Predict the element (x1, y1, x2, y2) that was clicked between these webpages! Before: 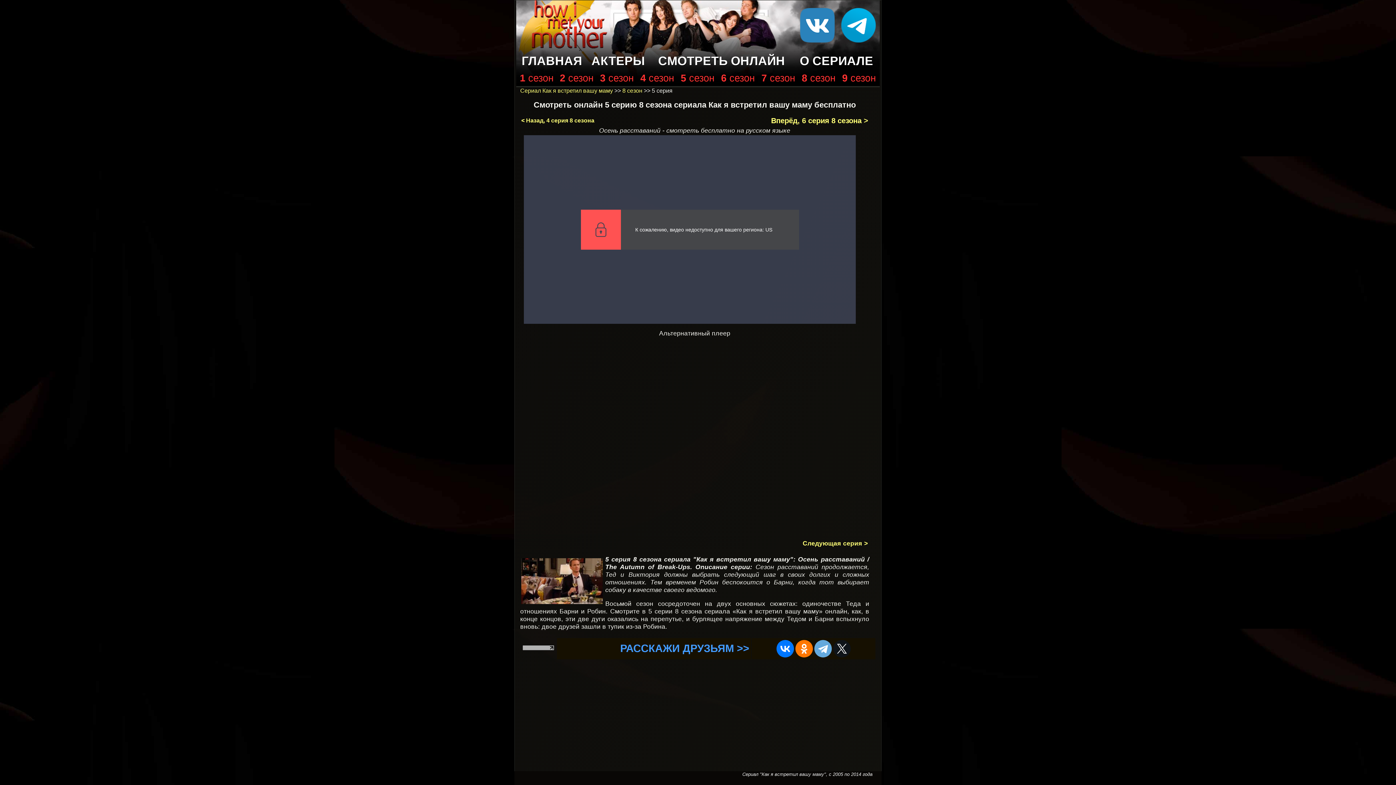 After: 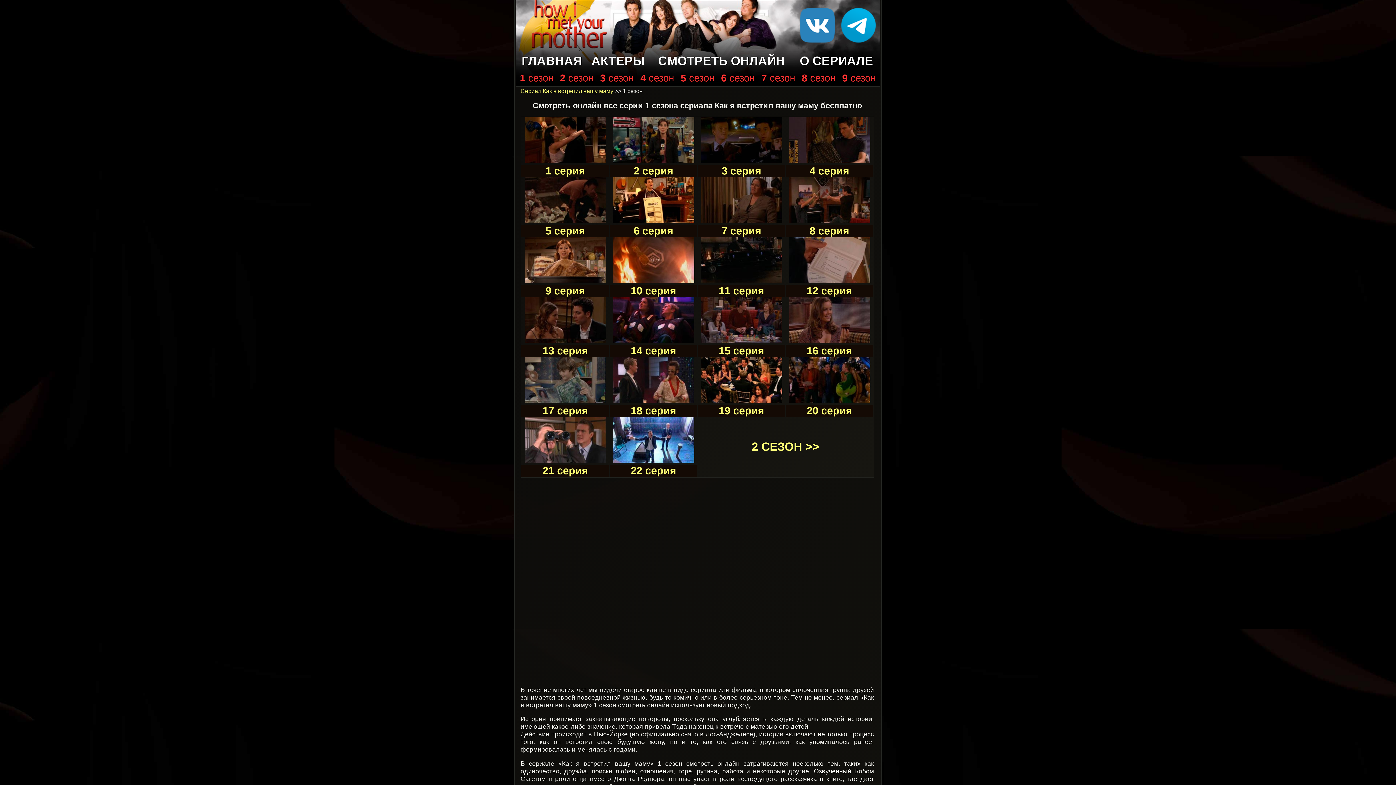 Action: label: сезон bbox: (528, 72, 553, 83)